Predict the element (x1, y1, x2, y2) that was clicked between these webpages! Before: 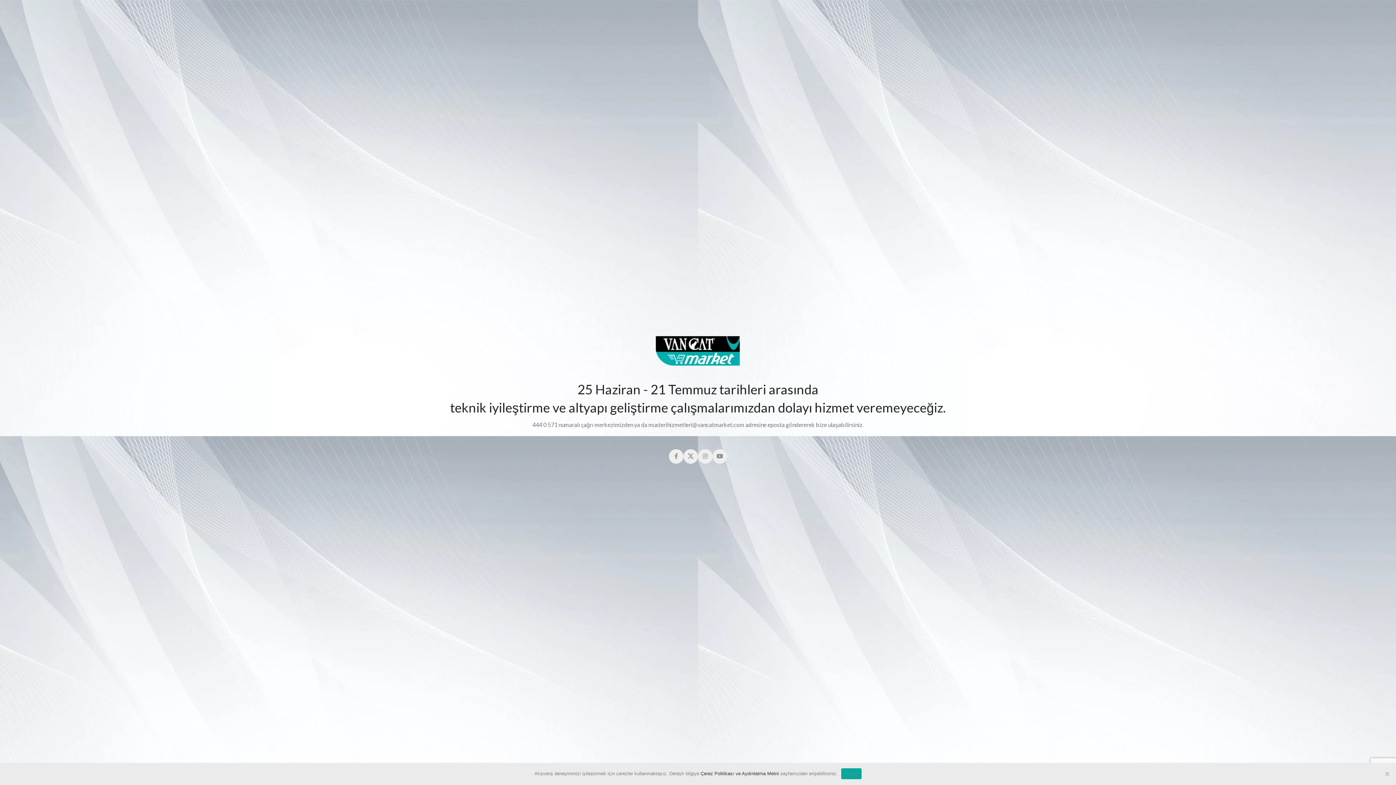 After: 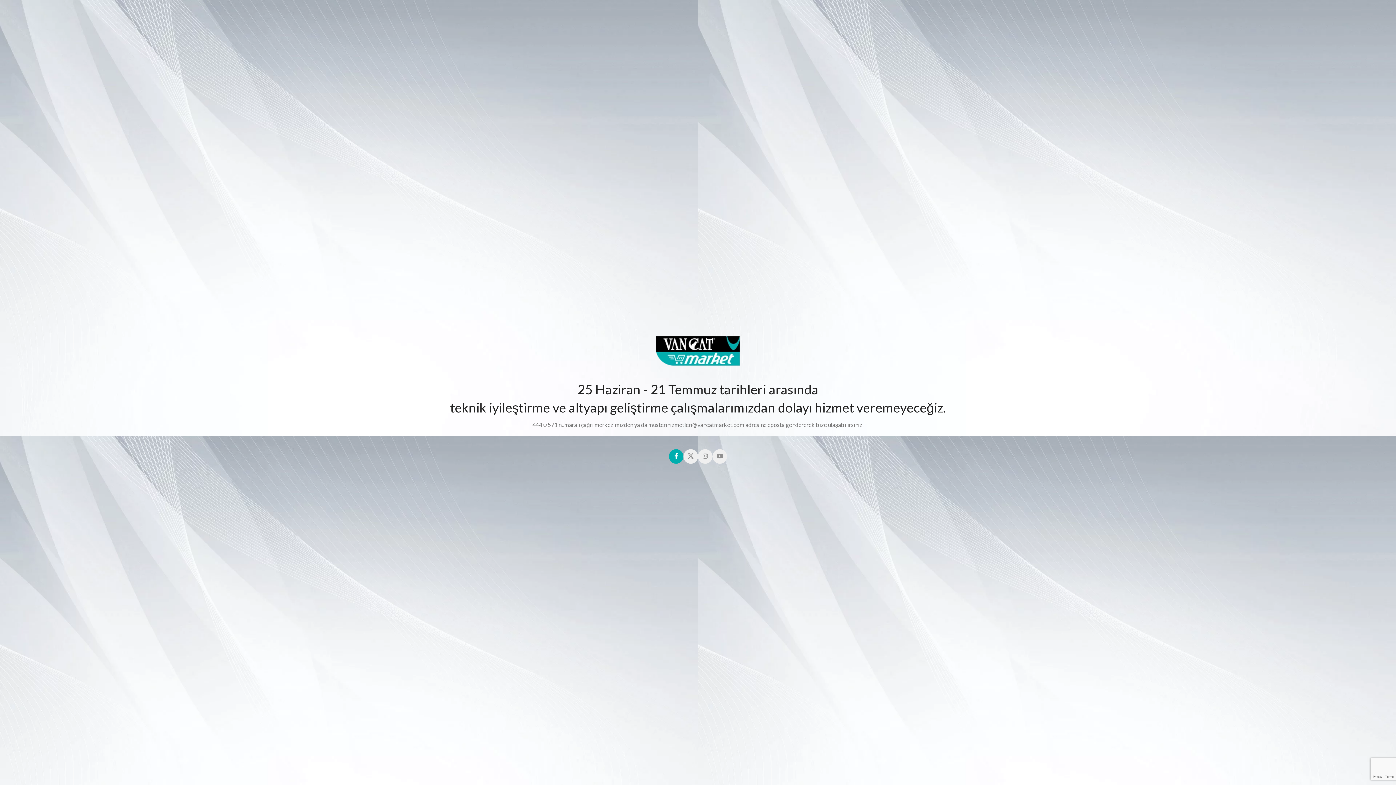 Action: bbox: (669, 449, 683, 463) label: Facebook social link